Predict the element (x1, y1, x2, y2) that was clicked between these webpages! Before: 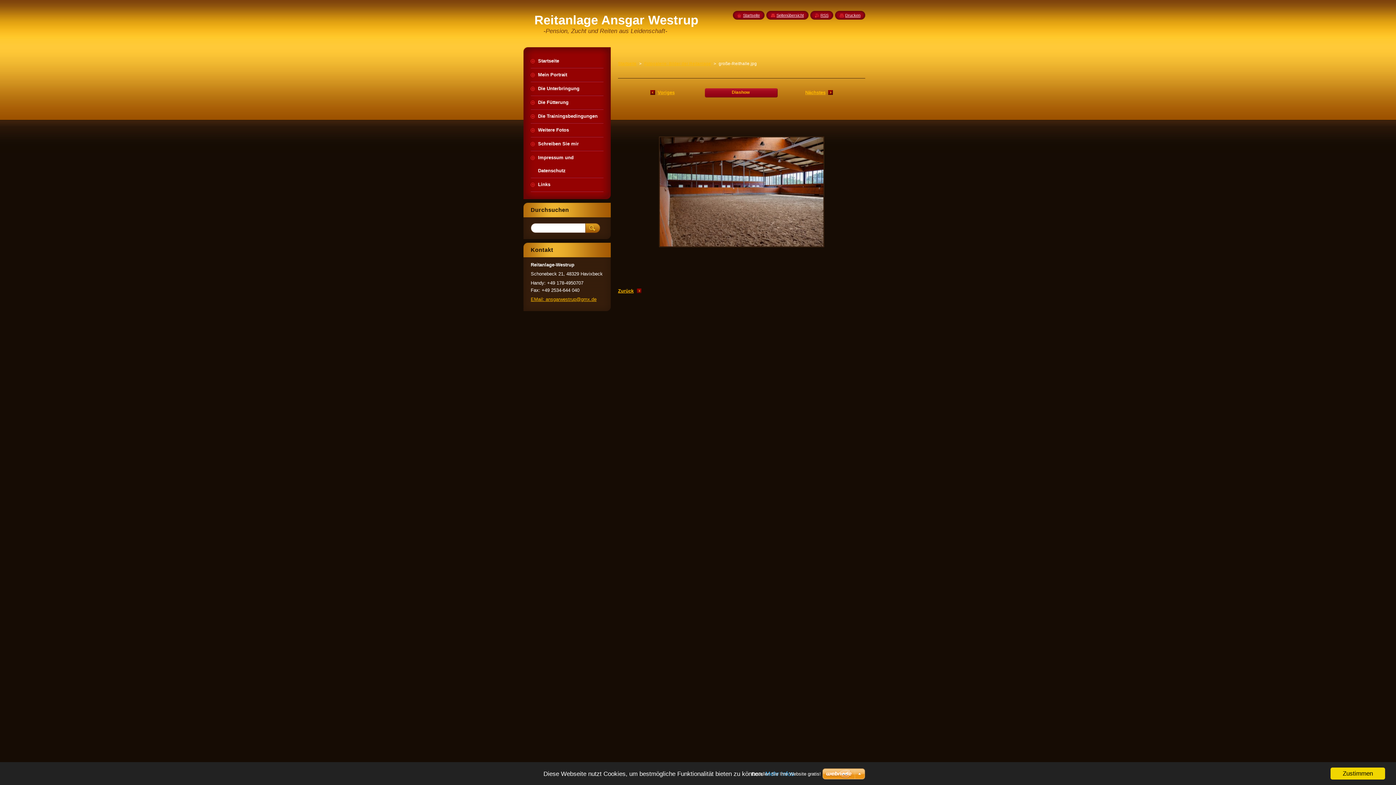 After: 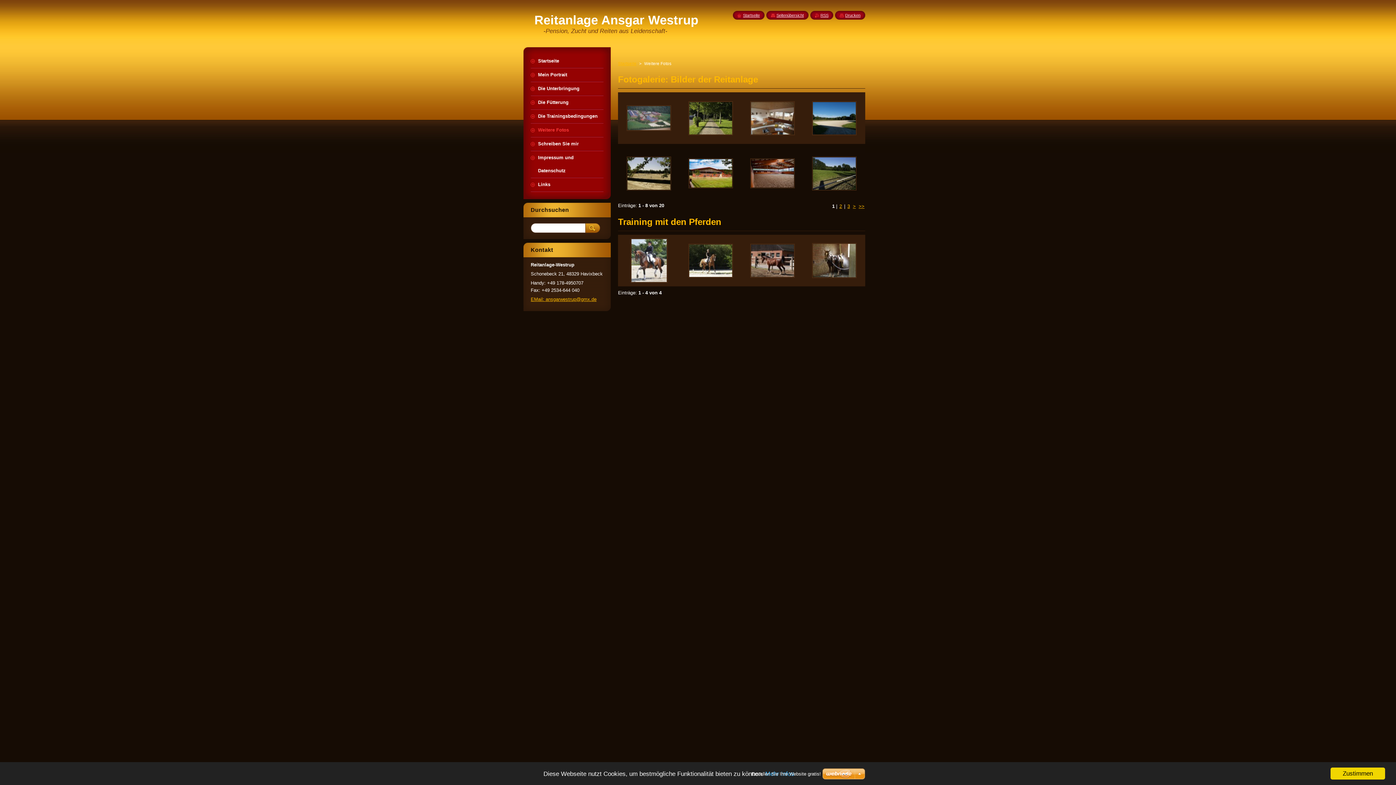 Action: bbox: (644, 61, 711, 65) label: Fotogalerie: Bilder der Reitanlage